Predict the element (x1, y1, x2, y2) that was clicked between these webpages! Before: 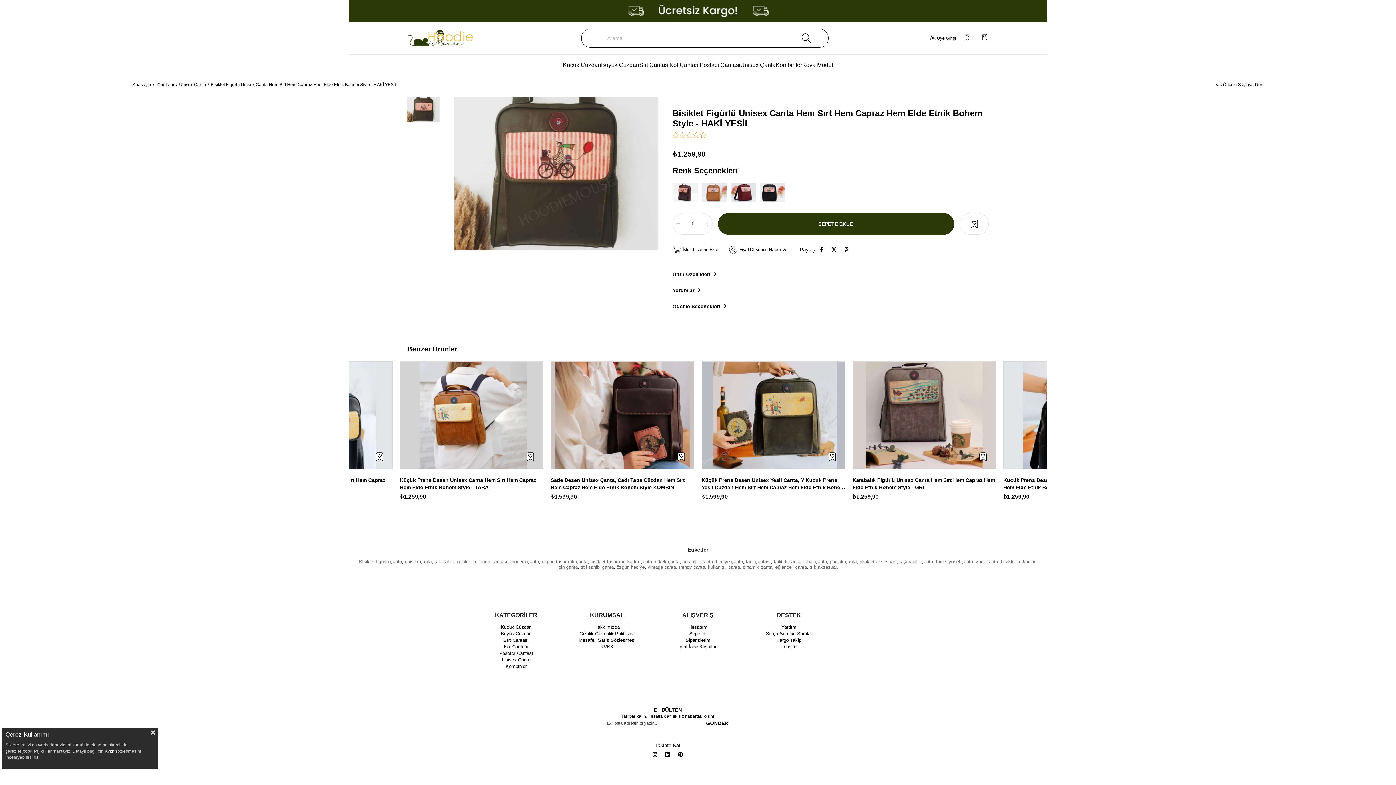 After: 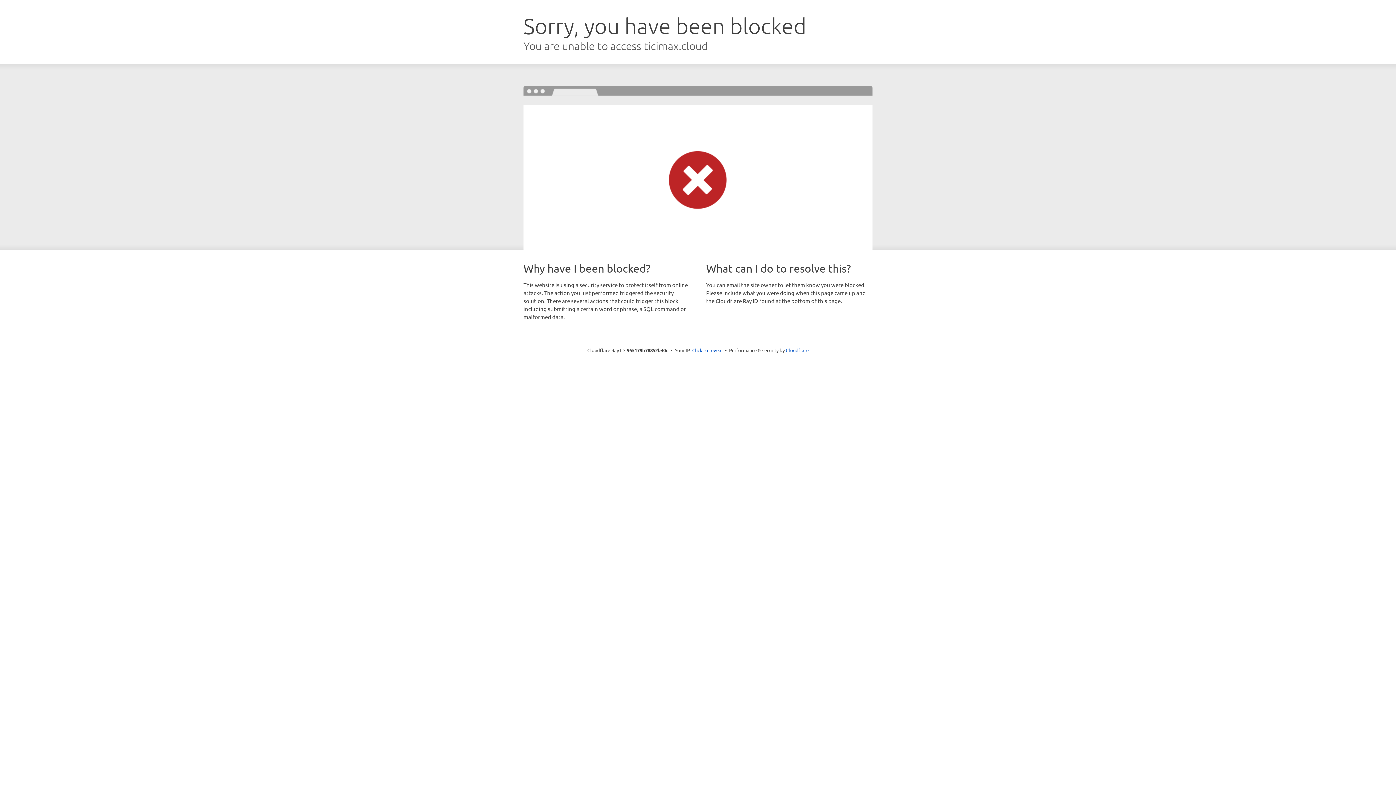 Action: bbox: (647, 564, 676, 570) label: vintage çanta